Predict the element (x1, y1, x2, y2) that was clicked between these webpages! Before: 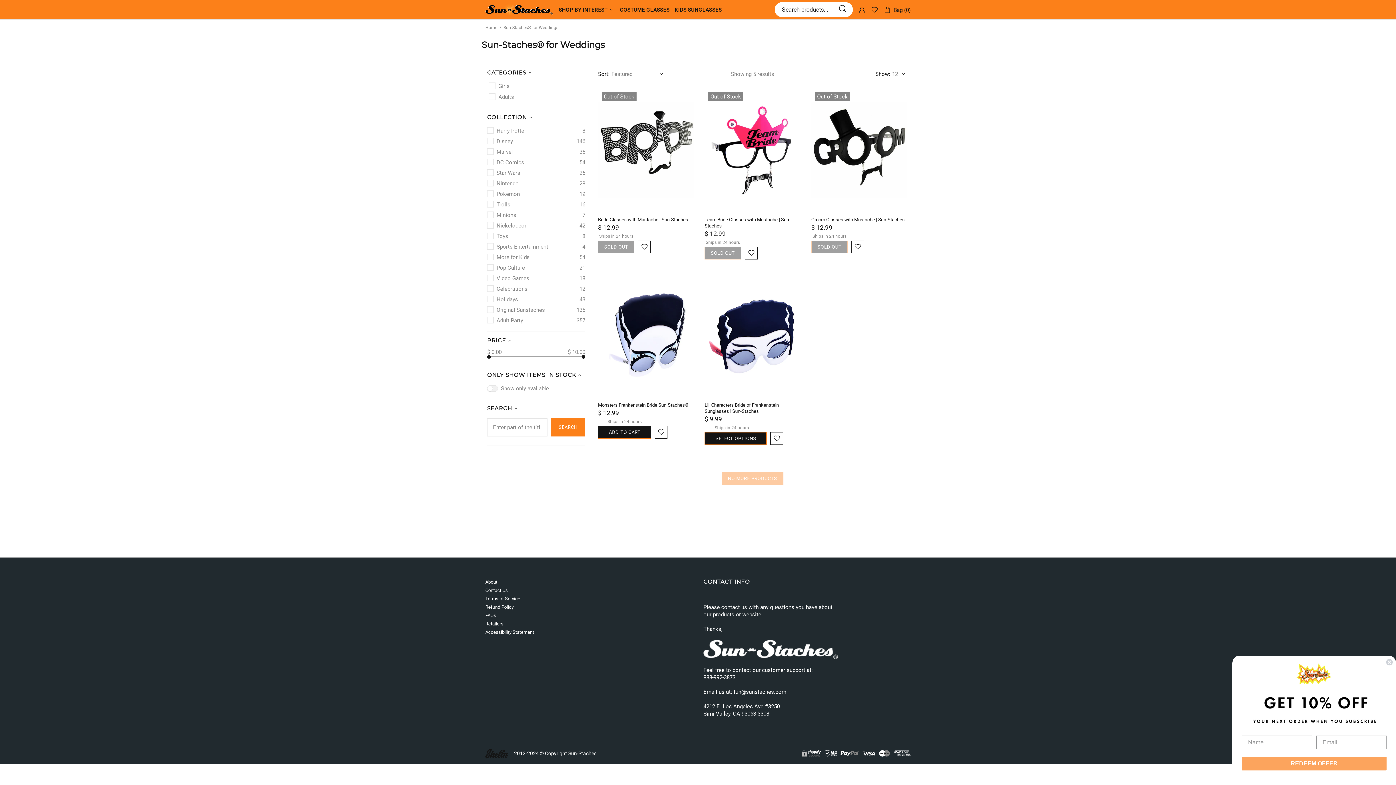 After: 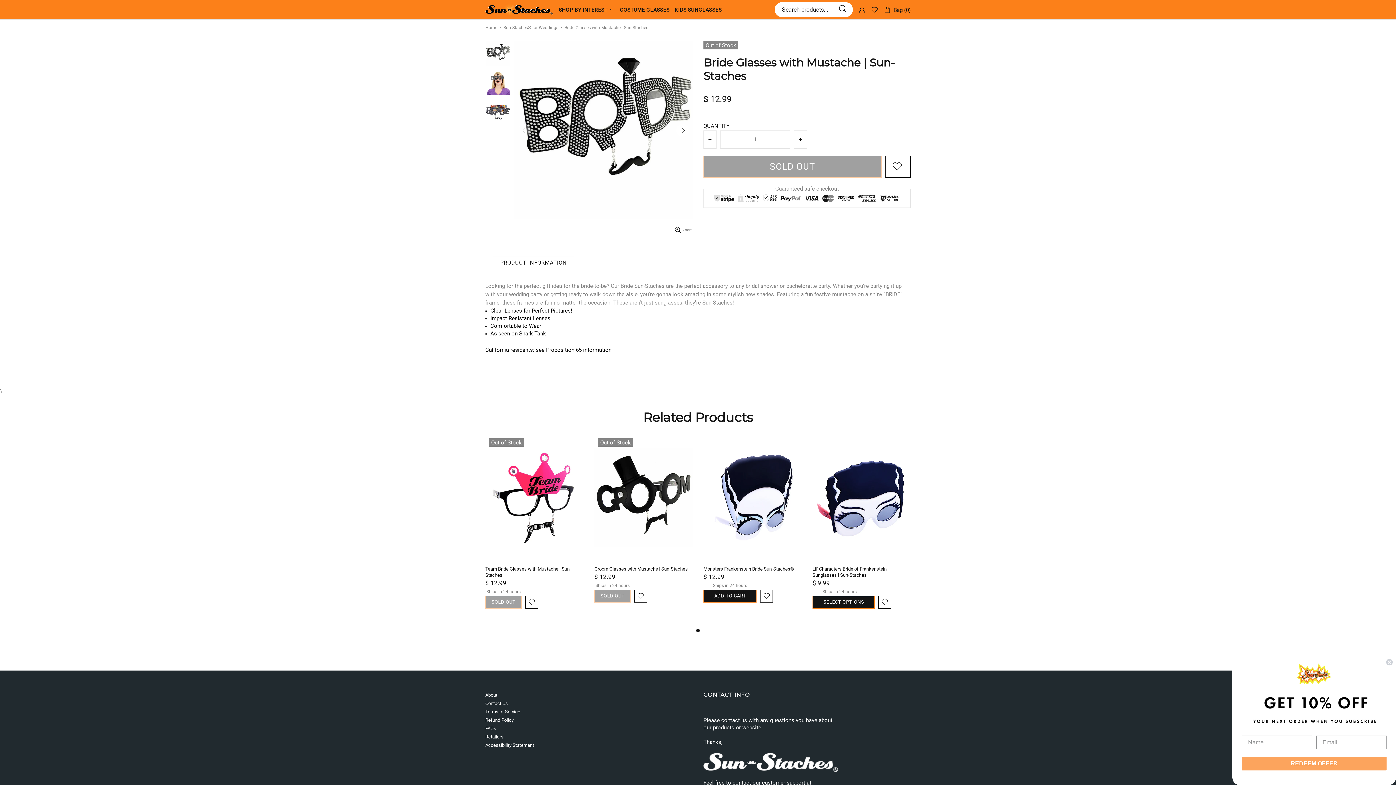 Action: label: Bride Glasses with Mustache | Sun-Staches bbox: (598, 191, 693, 211)